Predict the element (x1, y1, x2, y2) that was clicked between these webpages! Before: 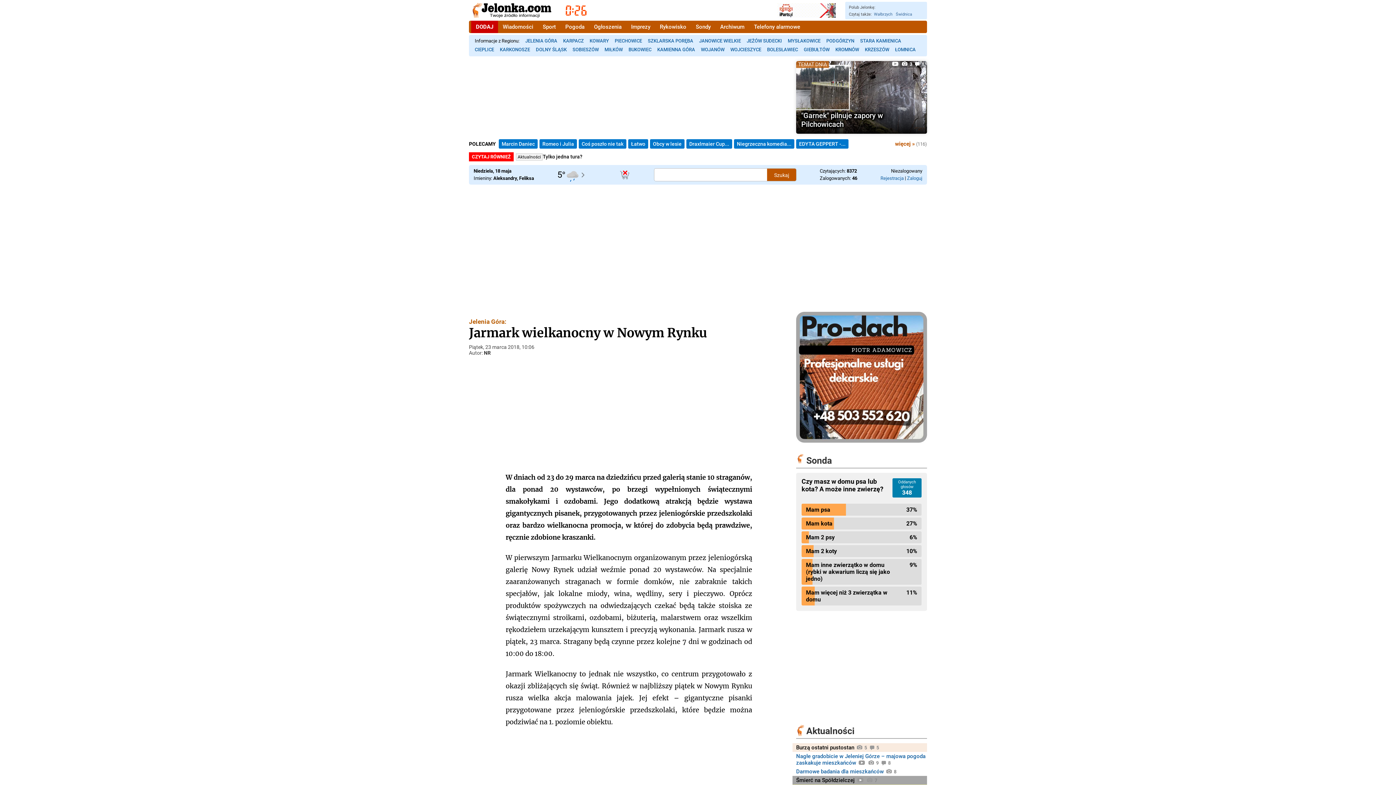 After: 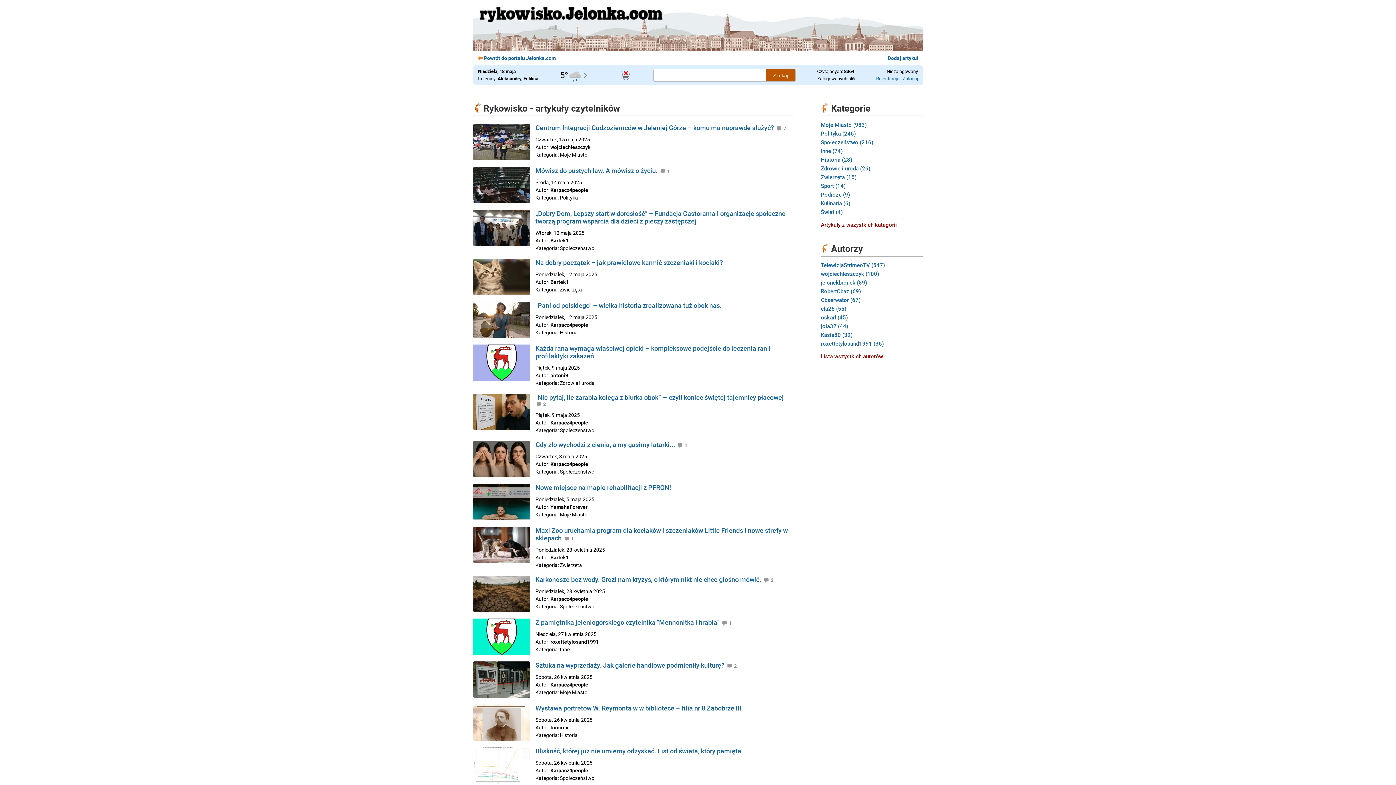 Action: bbox: (655, 20, 691, 33) label: Rykowisko